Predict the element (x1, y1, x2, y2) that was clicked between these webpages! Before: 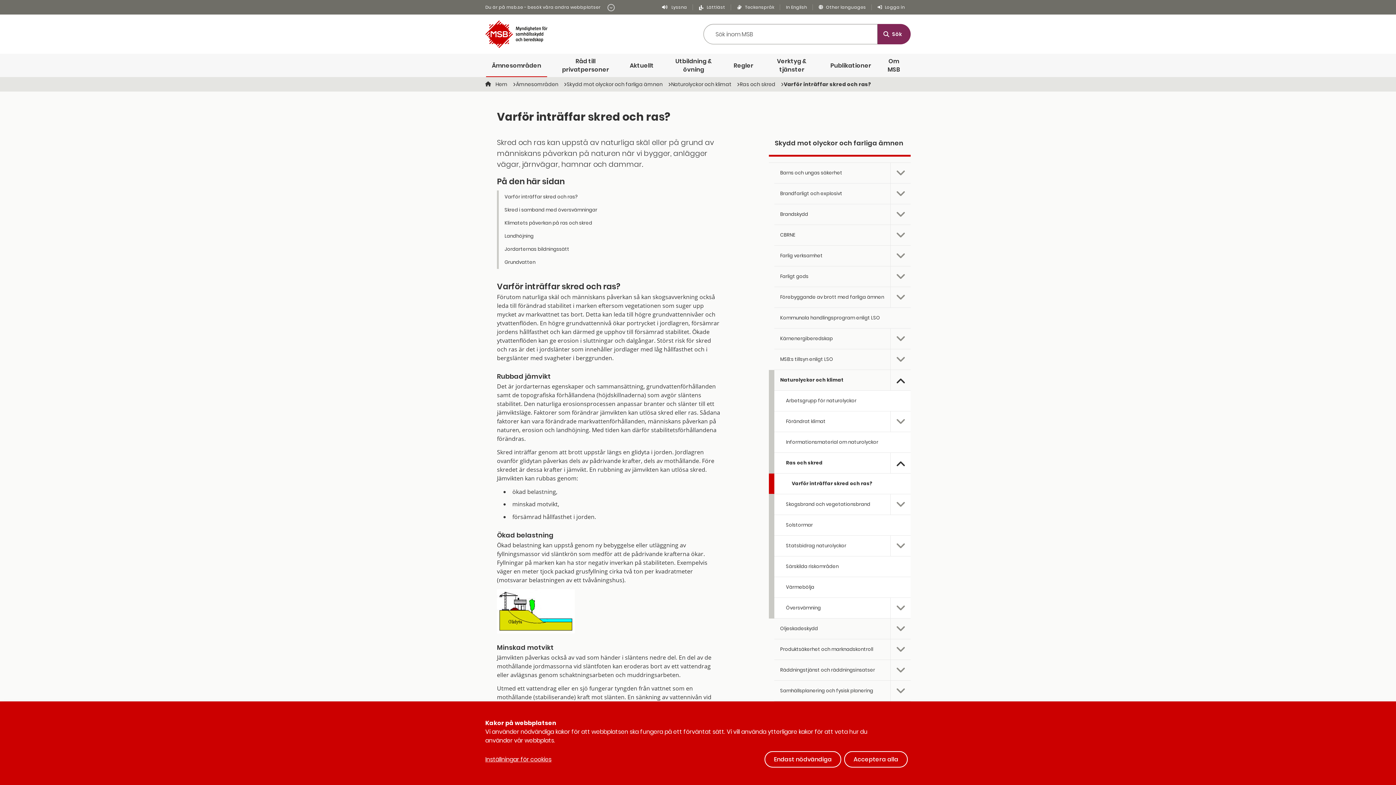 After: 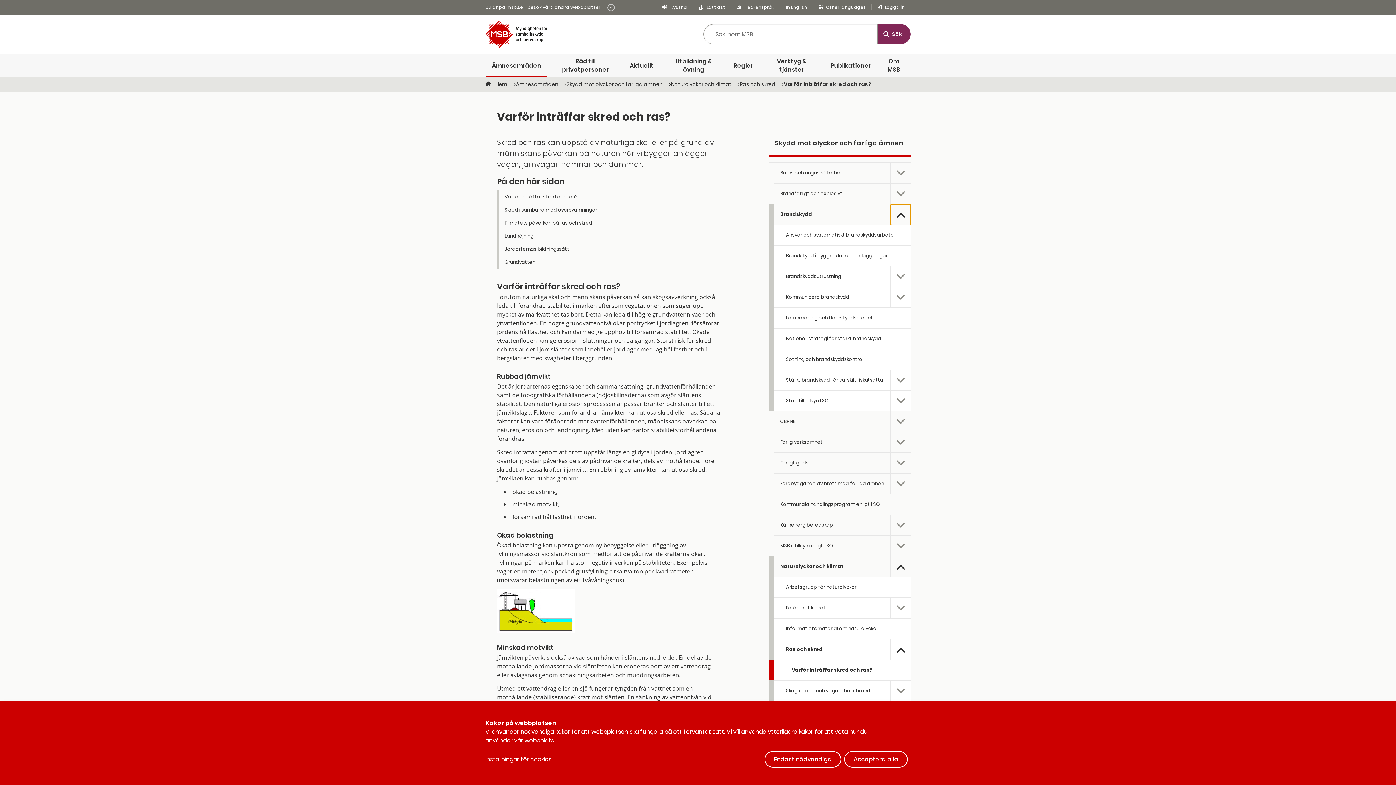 Action: bbox: (890, 204, 910, 225) label: Undermeny för  Brandskydd